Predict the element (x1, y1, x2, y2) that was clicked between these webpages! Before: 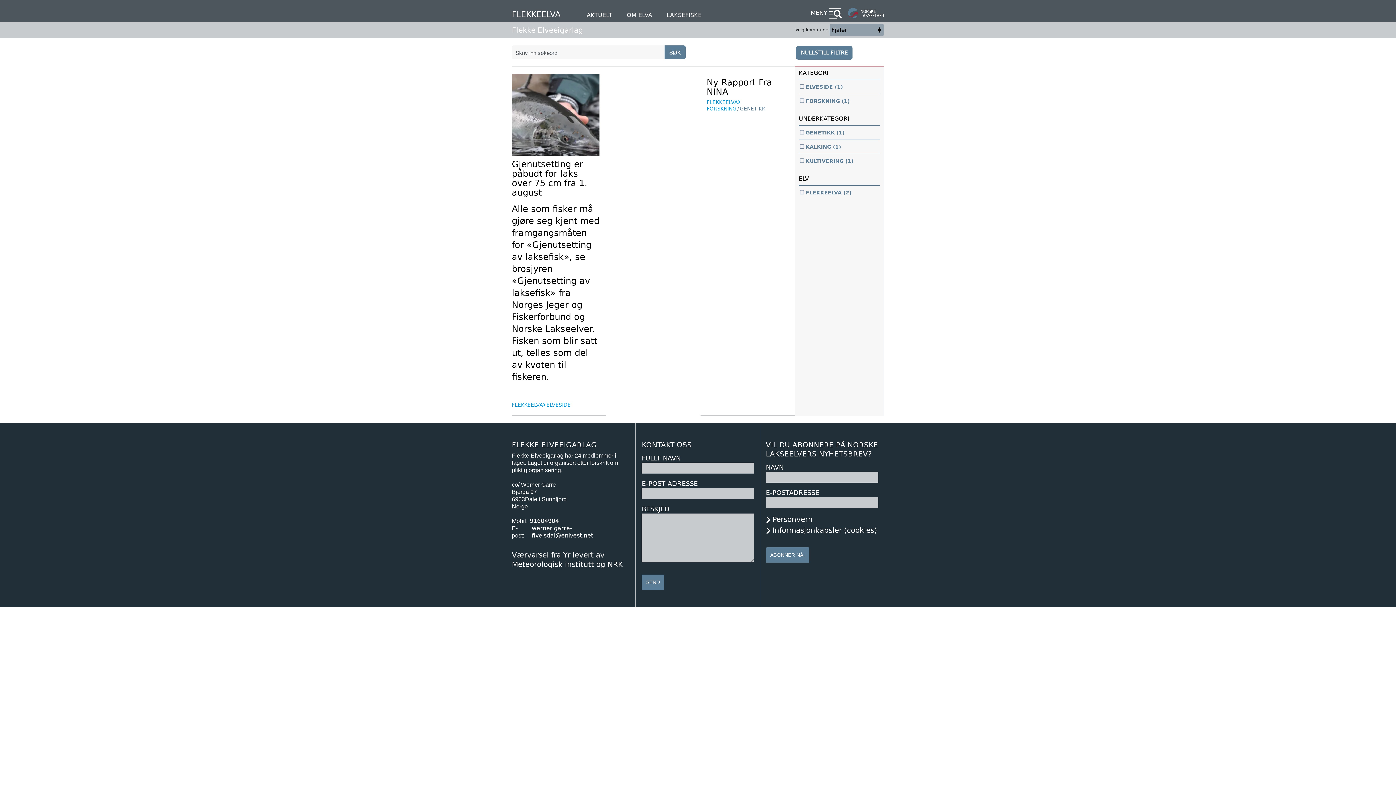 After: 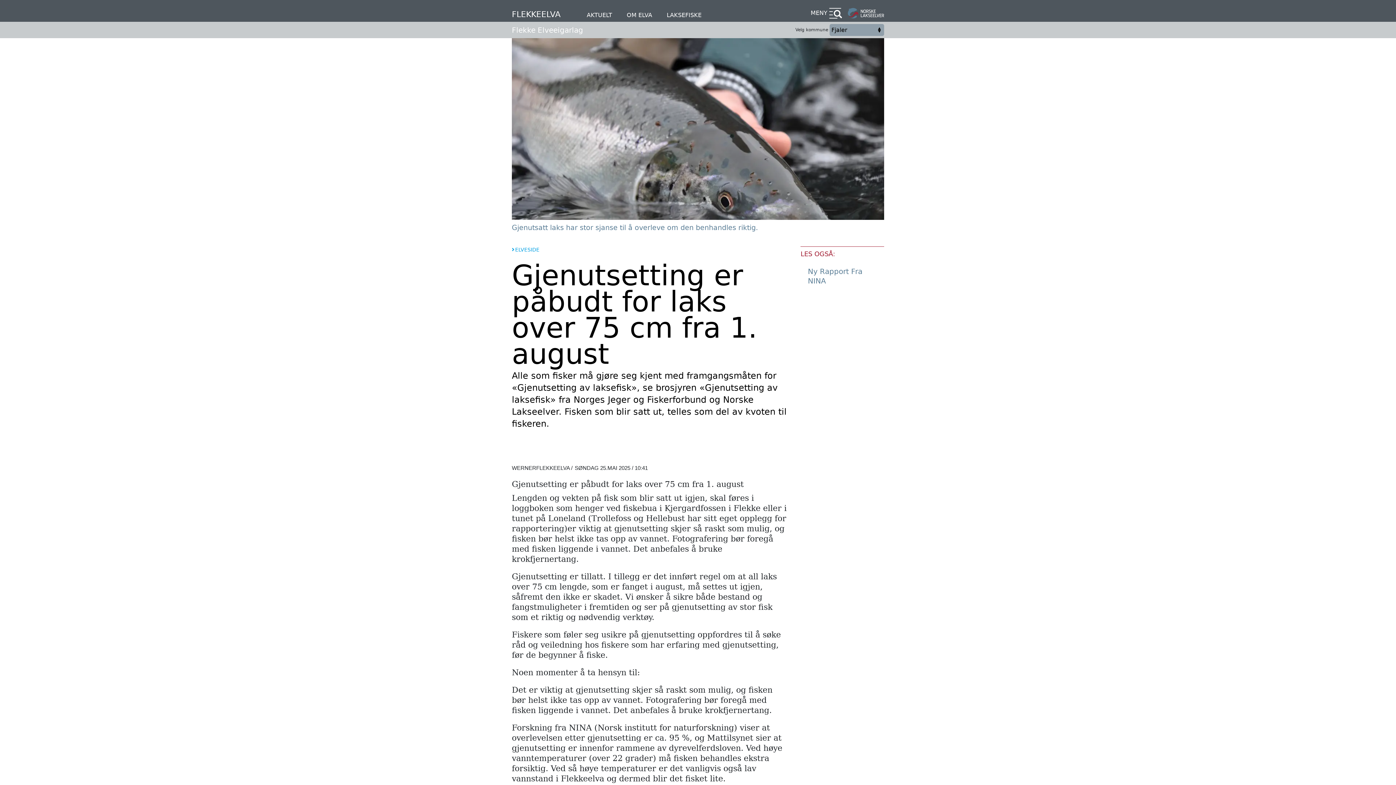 Action: bbox: (512, 159, 587, 197) label: Gjenutsetting er påbudt for laks over 75 cm fra 1. august